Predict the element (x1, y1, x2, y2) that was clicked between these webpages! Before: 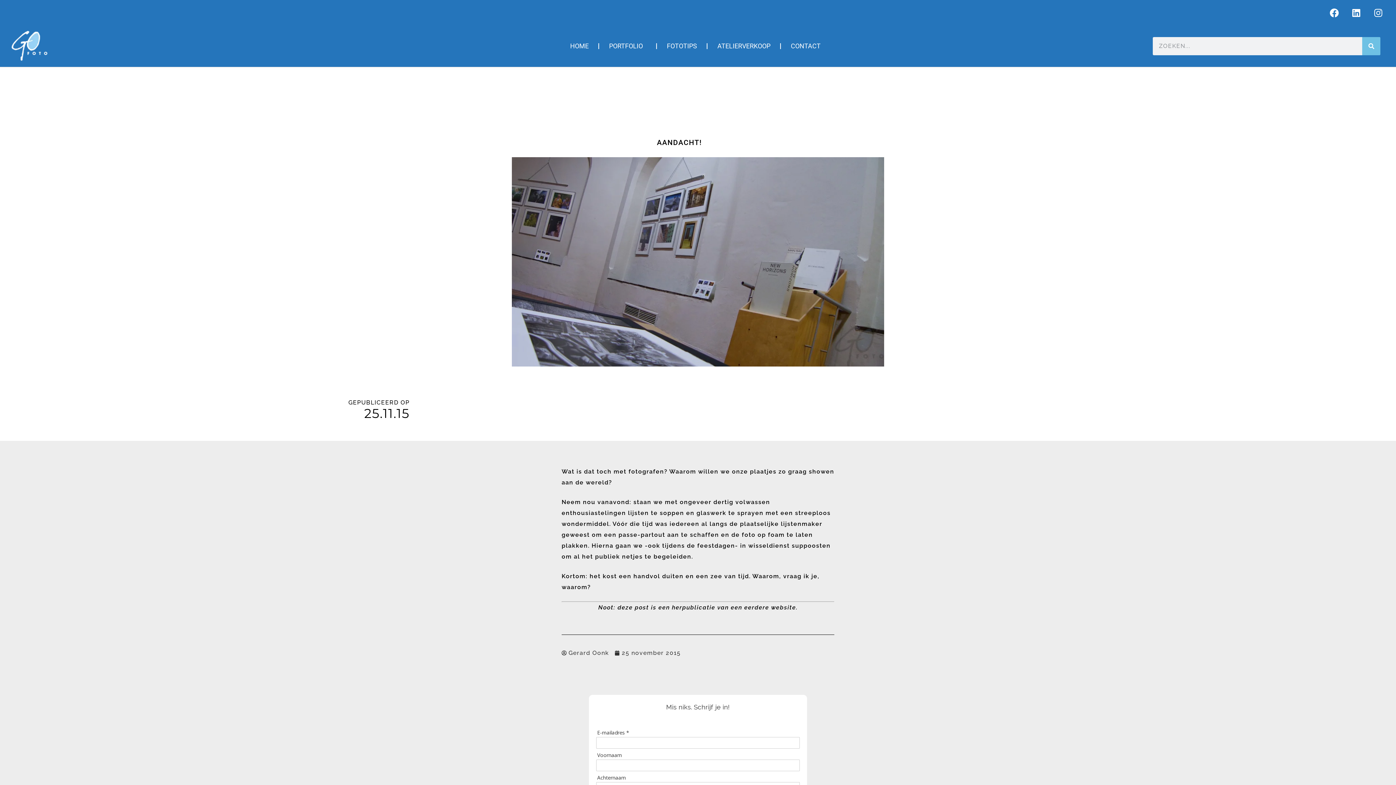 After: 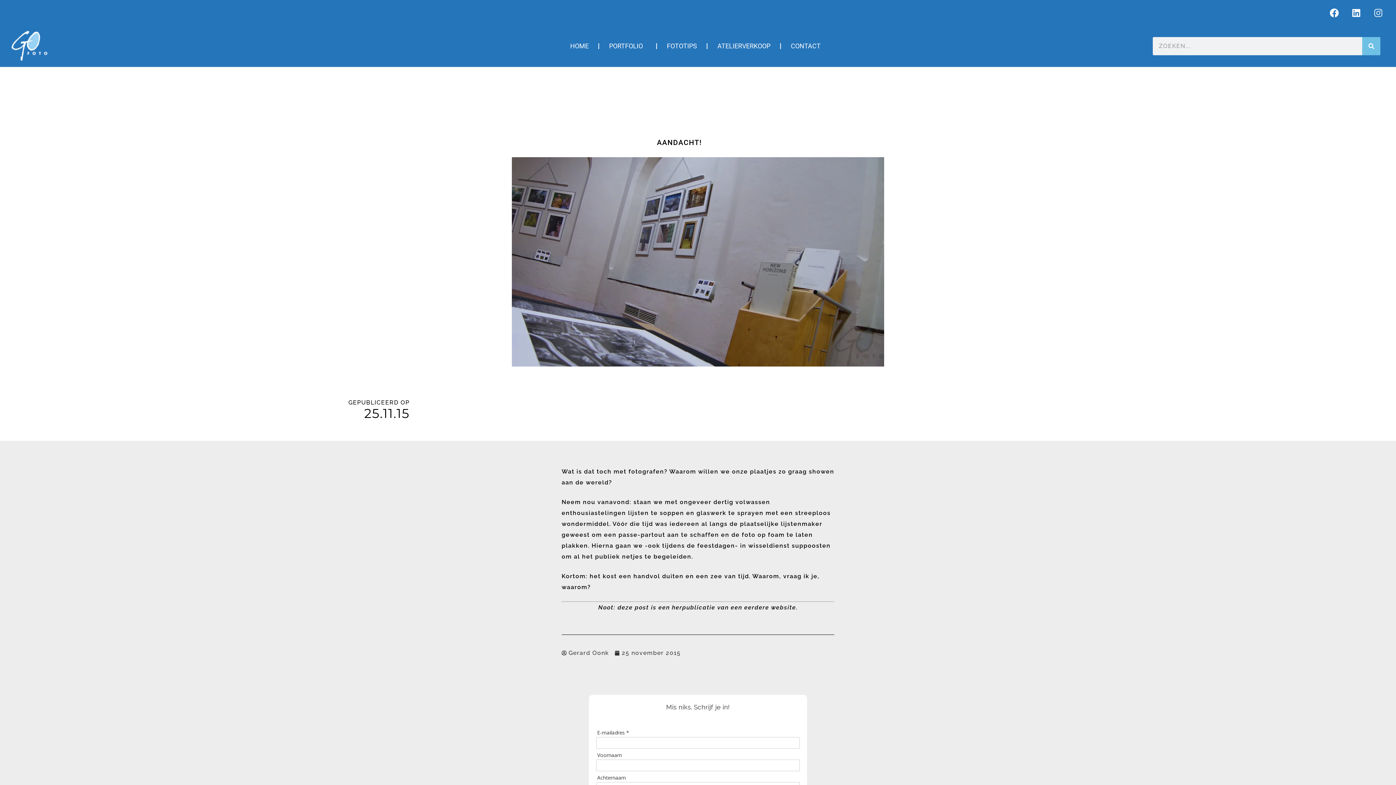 Action: bbox: (1369, 3, 1388, 21) label: Instagram